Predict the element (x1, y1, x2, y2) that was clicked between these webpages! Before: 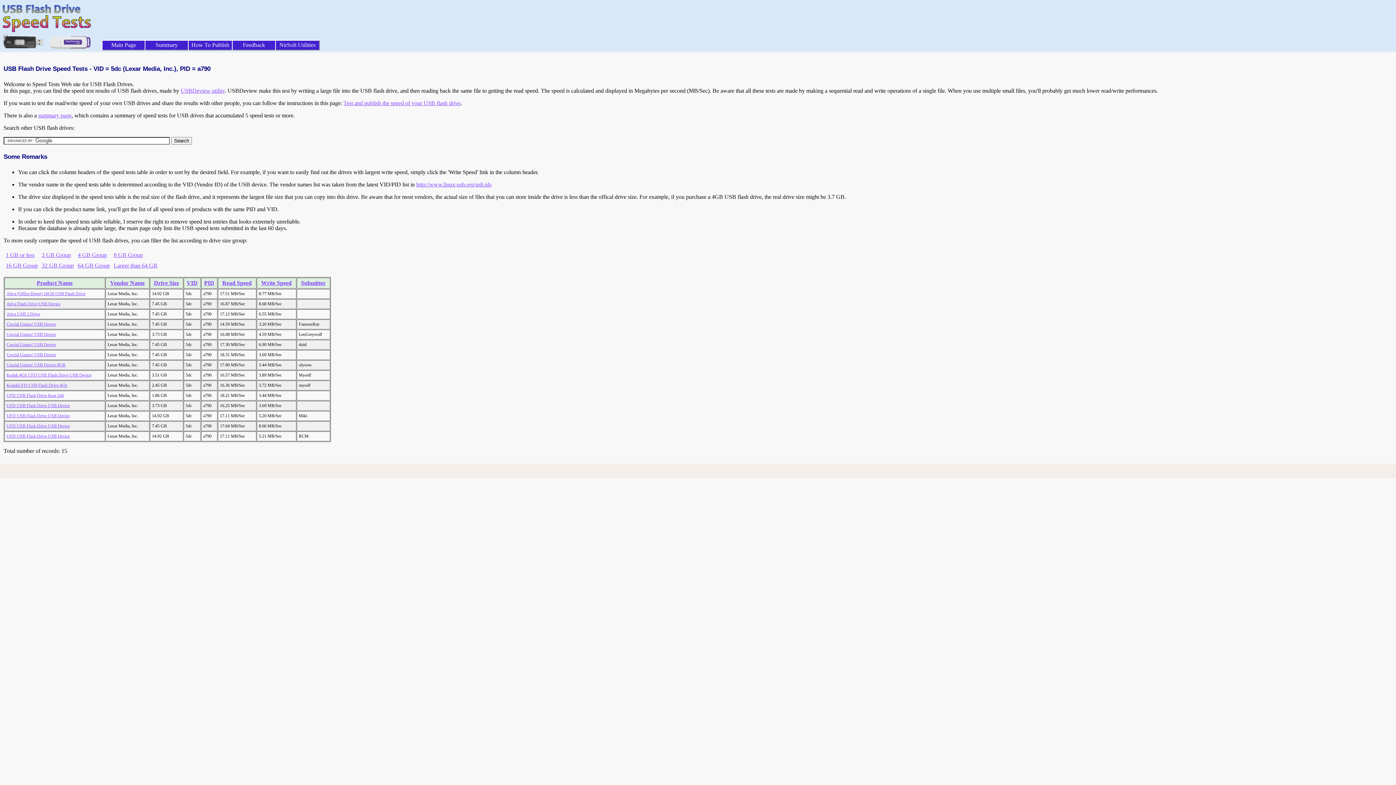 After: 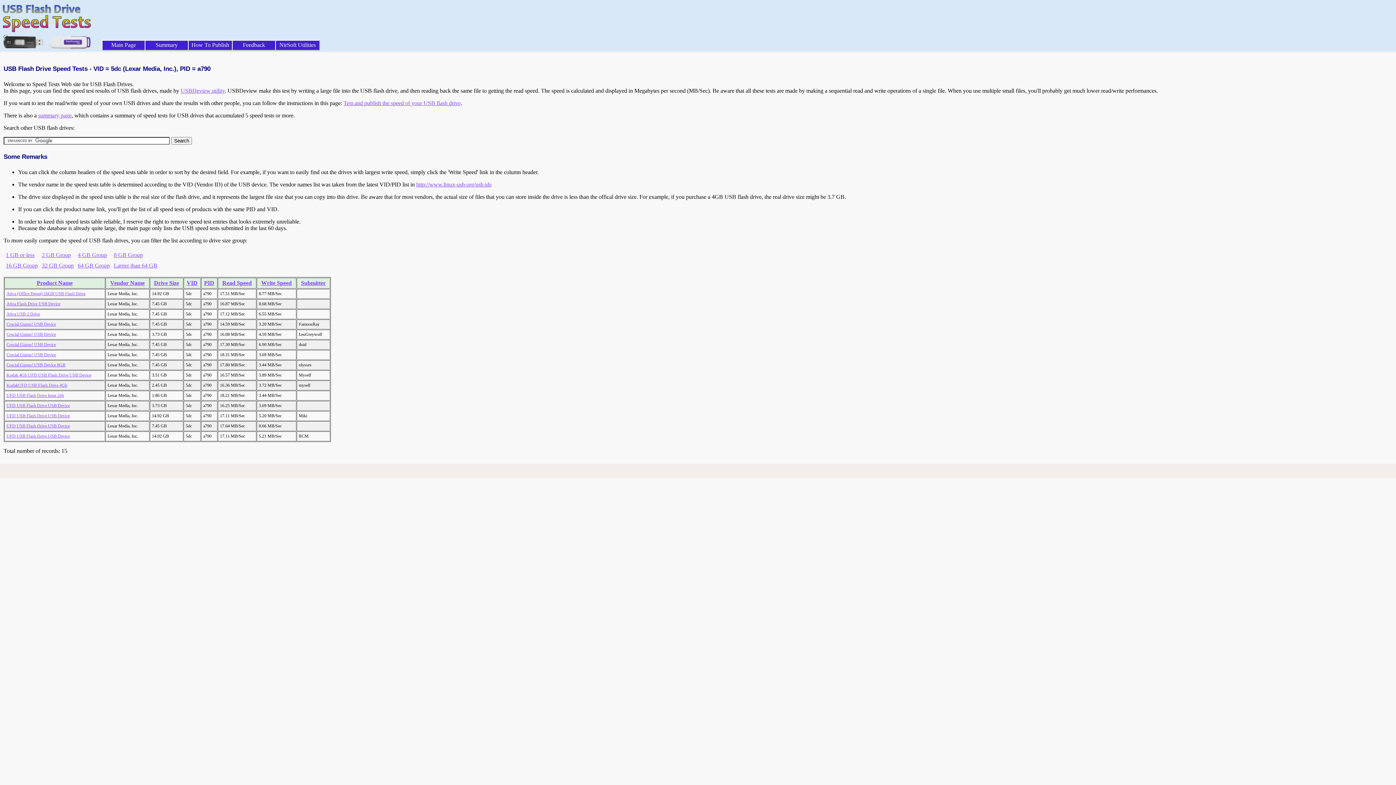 Action: bbox: (6, 291, 85, 296) label: Ativa (Office Depot) 16GB USB Flash Drive